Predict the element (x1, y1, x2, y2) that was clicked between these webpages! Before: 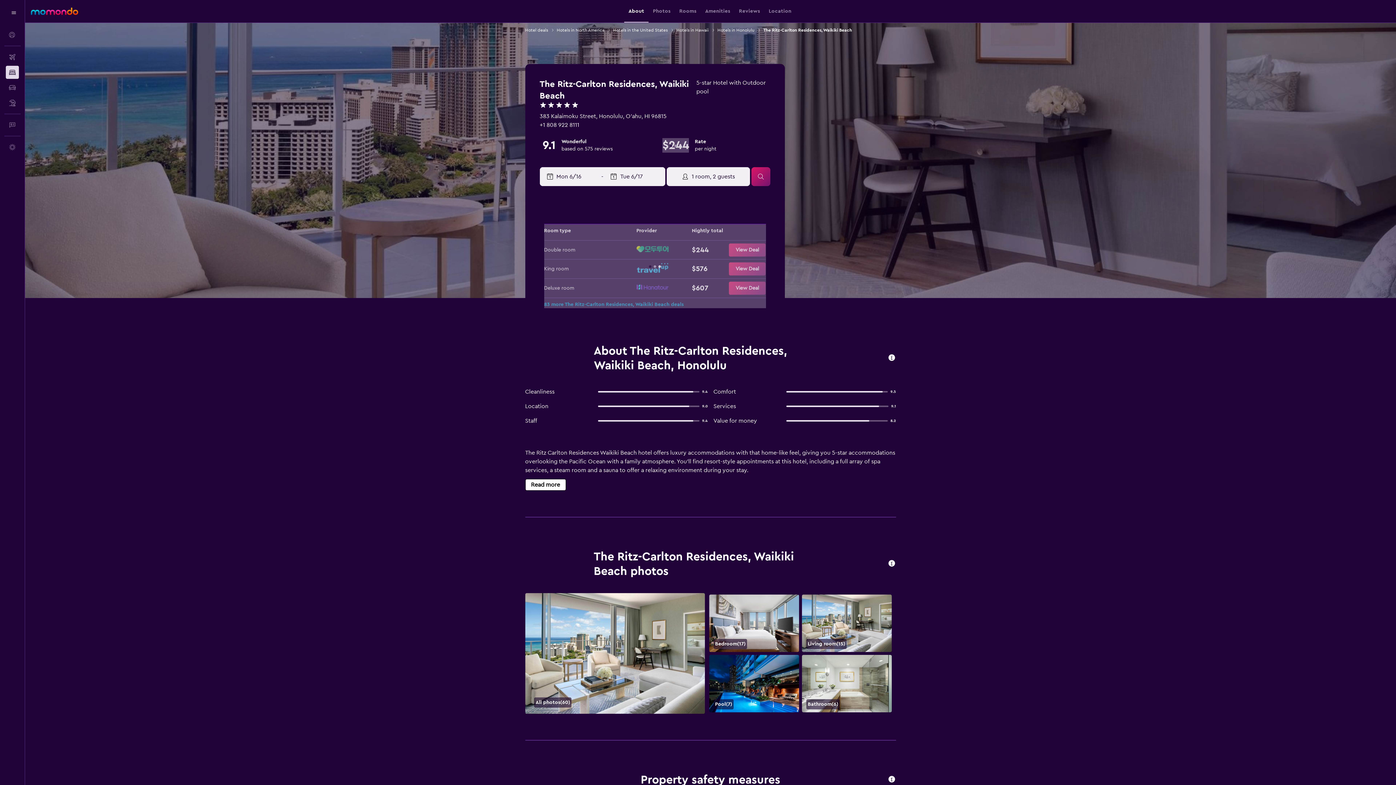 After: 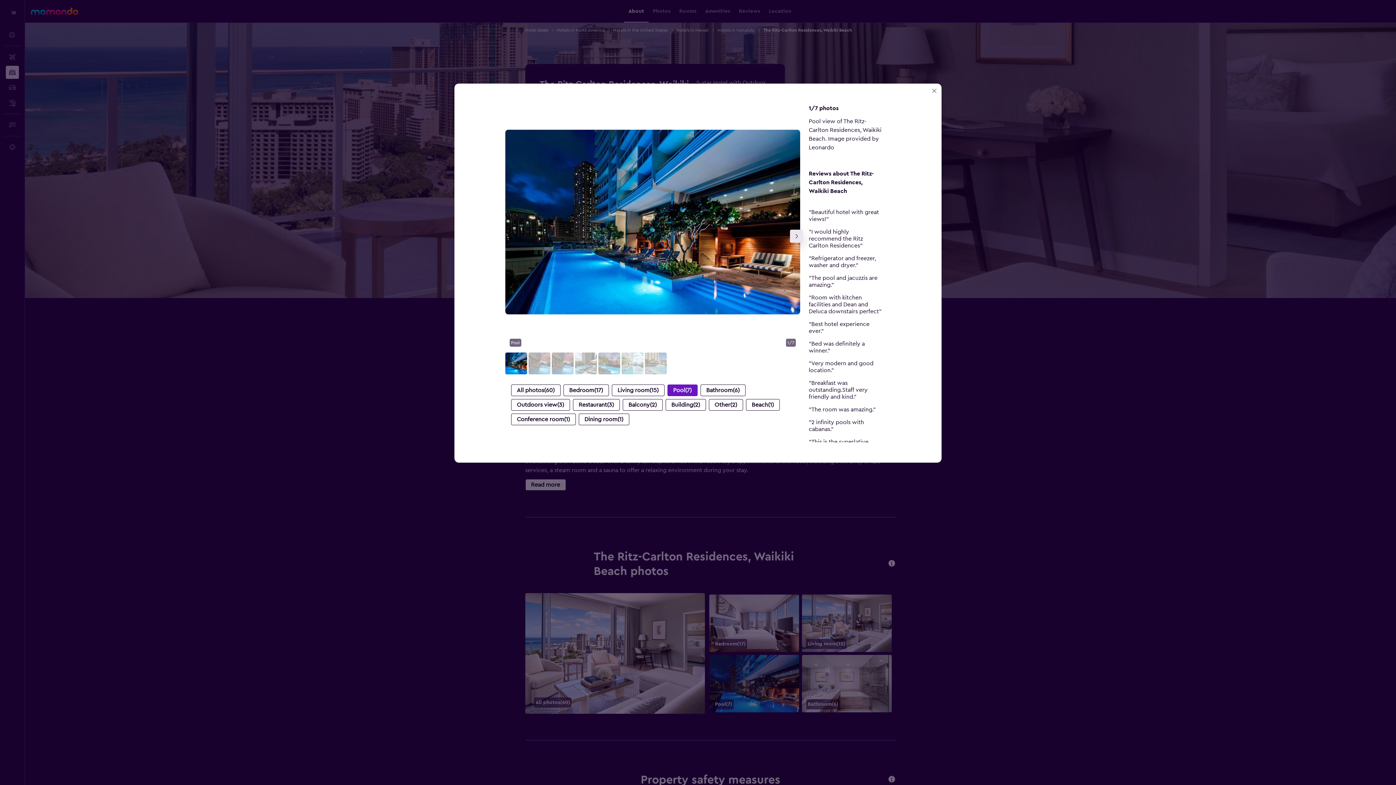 Action: label: Pool bbox: (709, 655, 799, 712)